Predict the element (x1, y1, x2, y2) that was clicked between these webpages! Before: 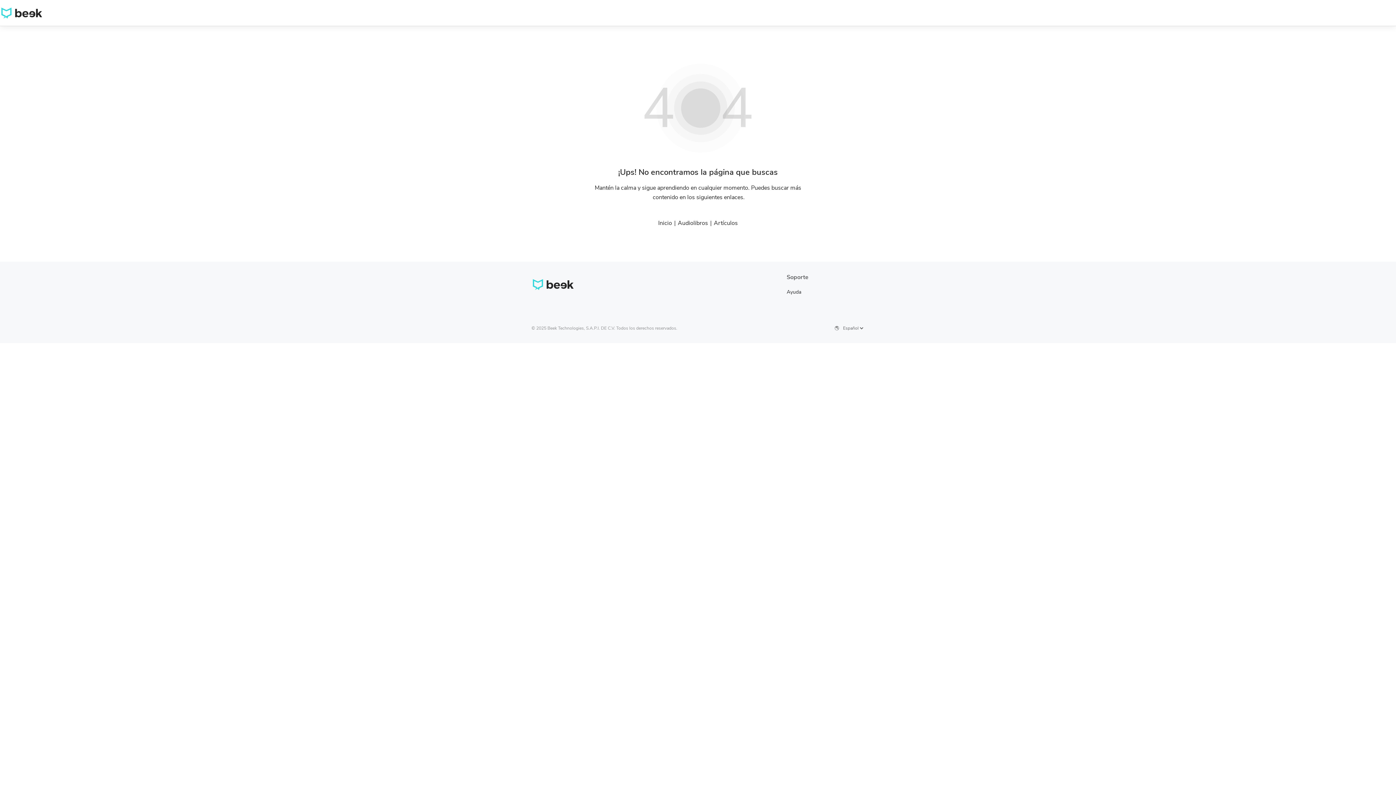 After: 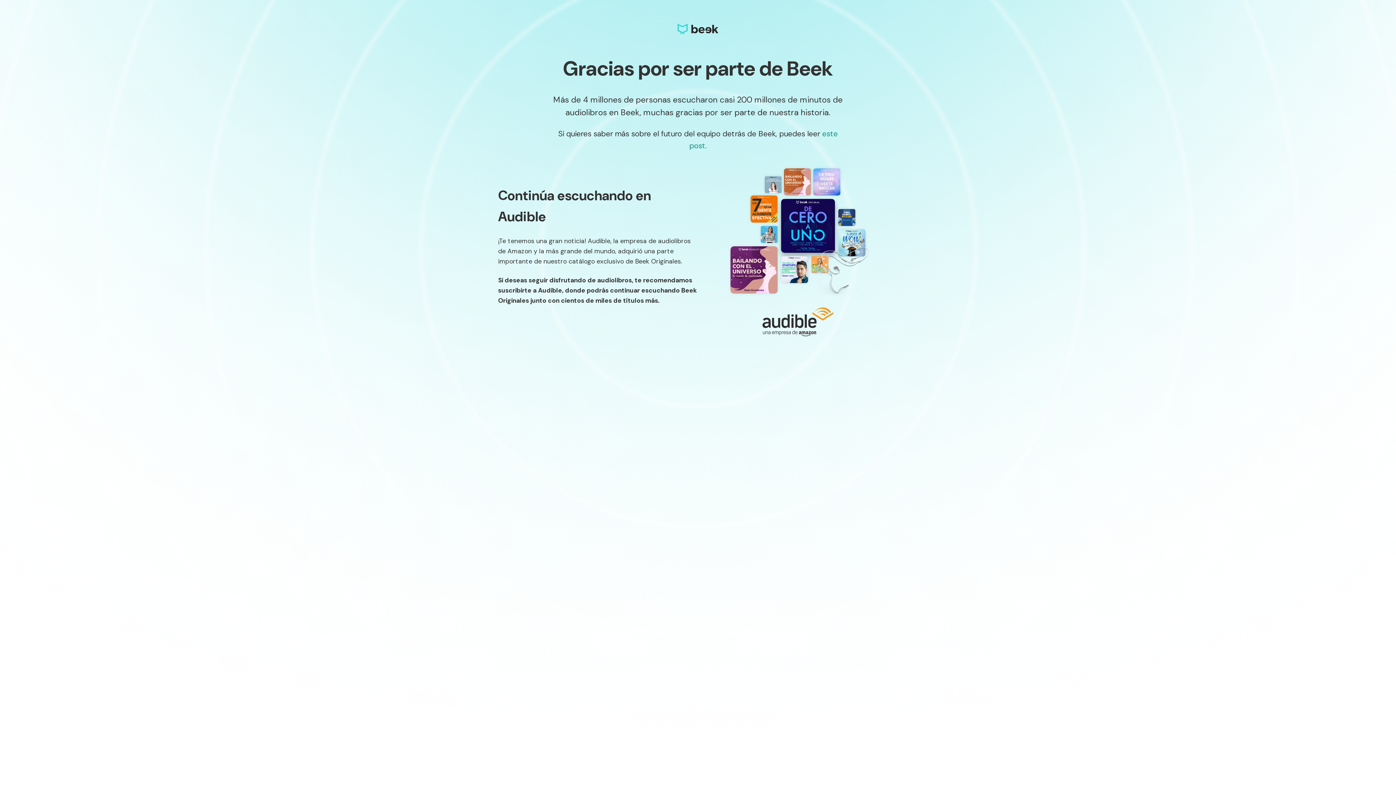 Action: bbox: (658, 219, 672, 226) label: Inicio